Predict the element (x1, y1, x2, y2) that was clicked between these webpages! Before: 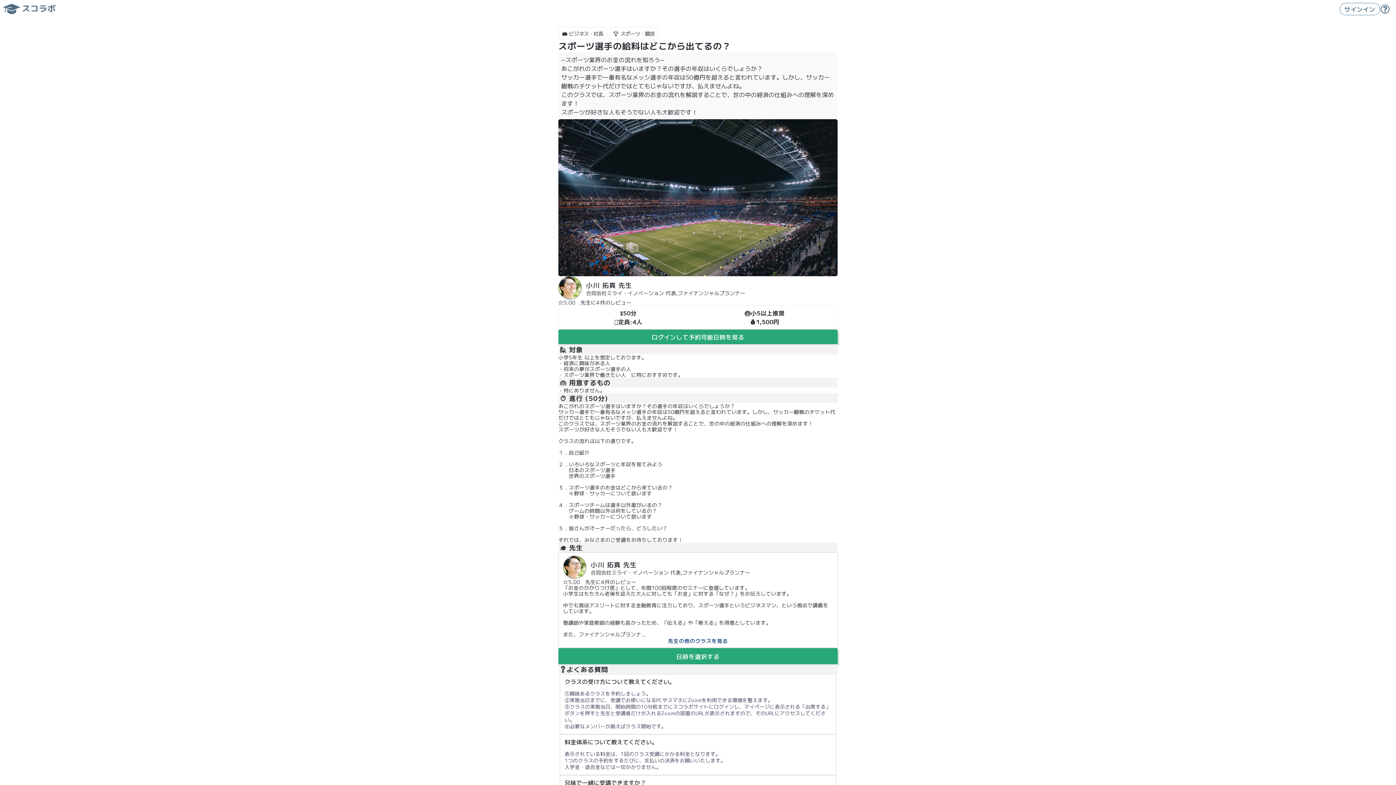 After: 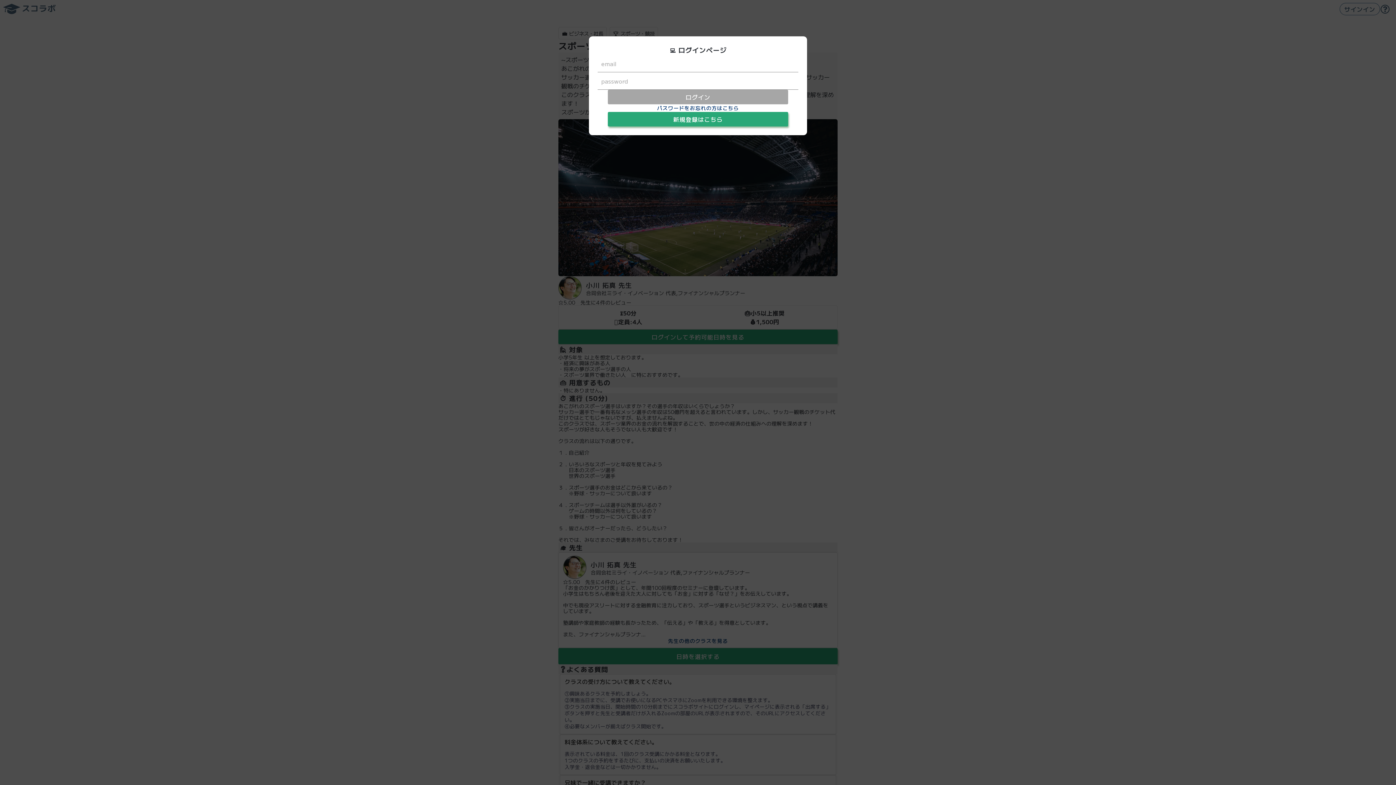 Action: bbox: (558, 329, 837, 344) label: ログインして予約可能日時を見る